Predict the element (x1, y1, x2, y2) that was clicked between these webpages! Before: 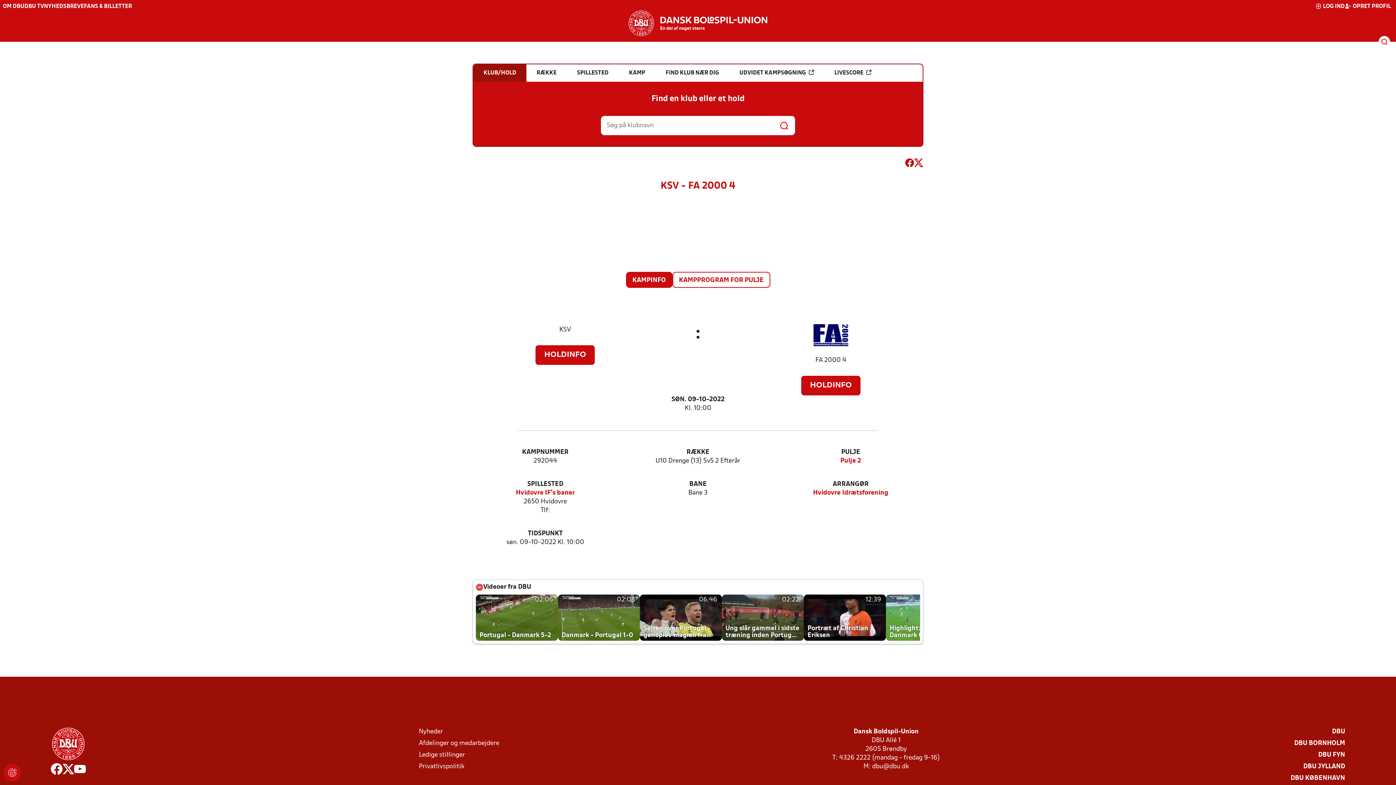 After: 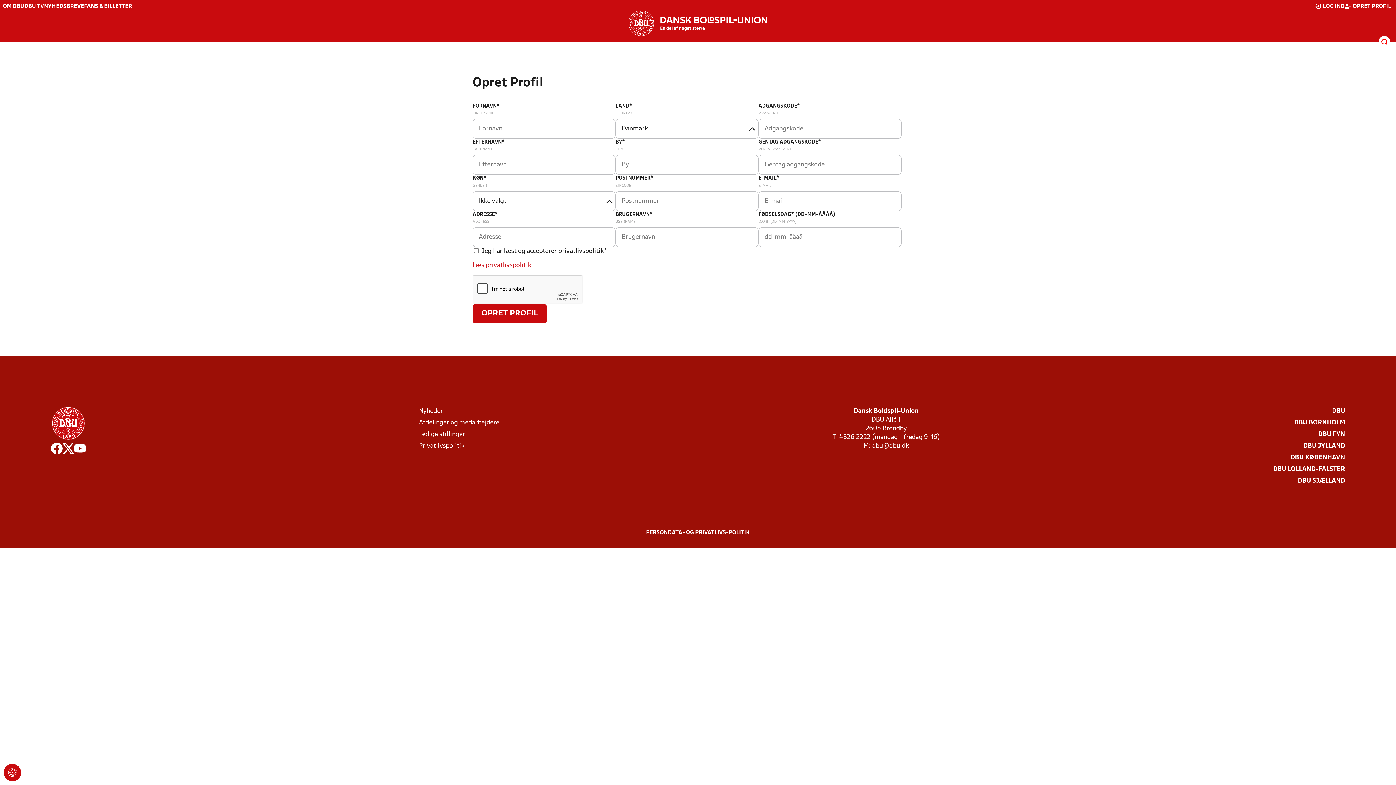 Action: label: OPRET PROFIL bbox: (1345, 2, 1391, 10)